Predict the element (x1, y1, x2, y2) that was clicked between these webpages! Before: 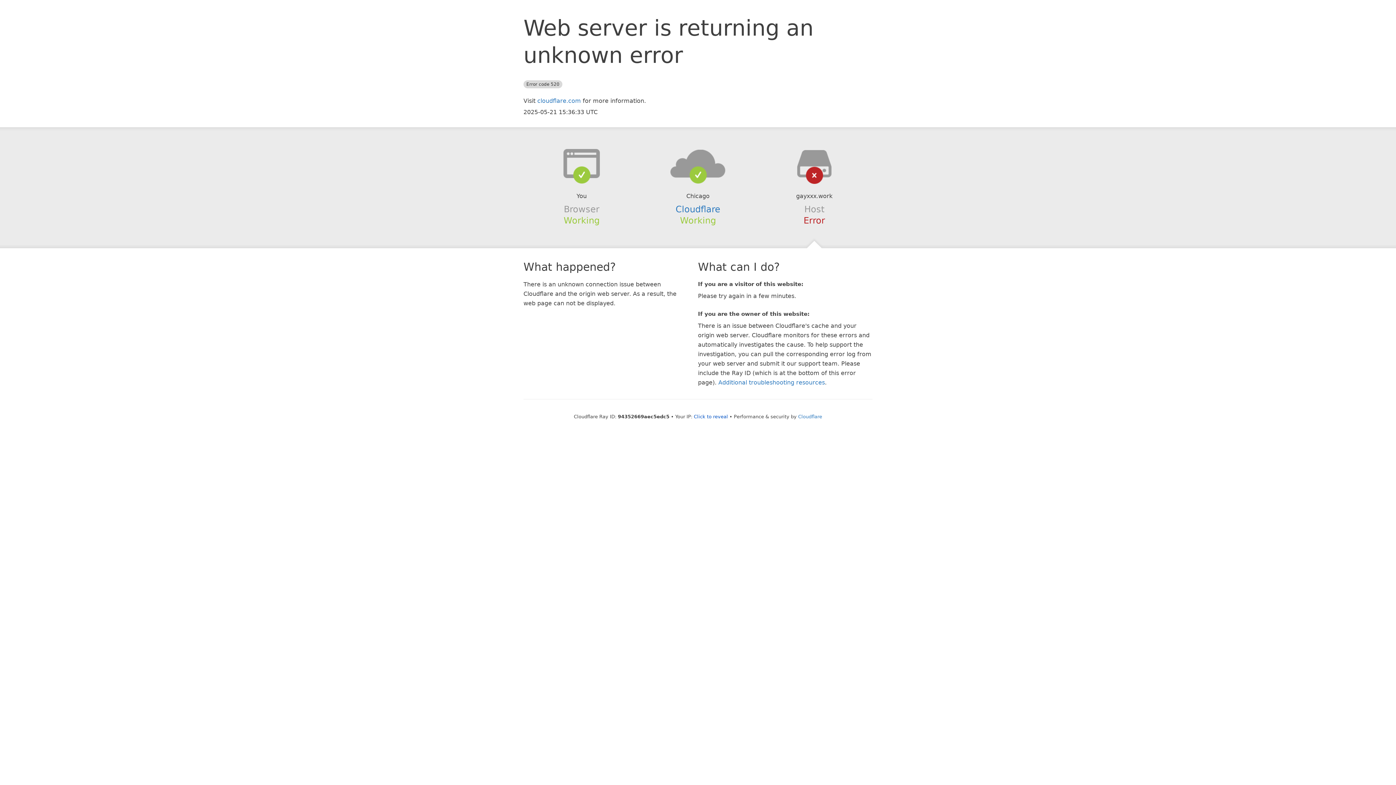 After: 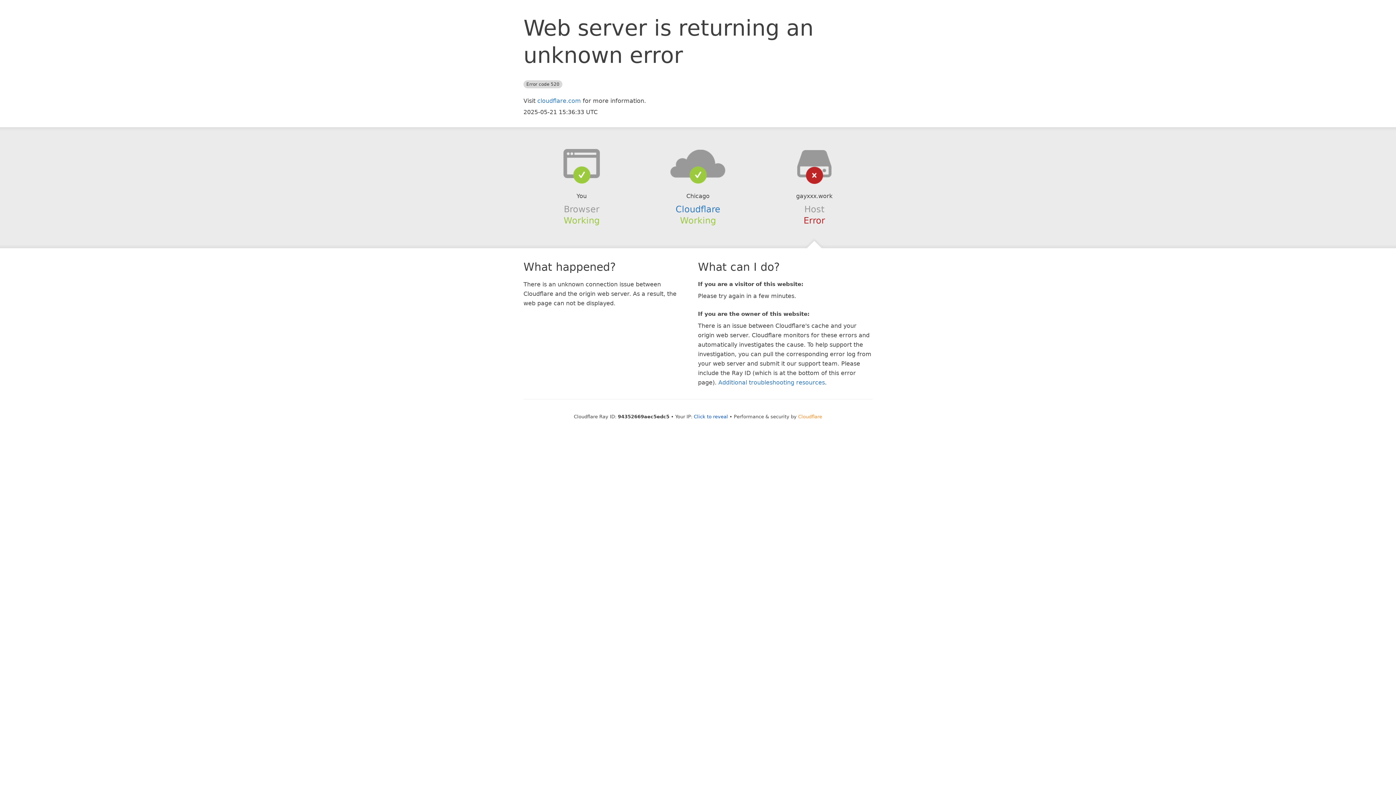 Action: bbox: (798, 414, 822, 419) label: Cloudflare